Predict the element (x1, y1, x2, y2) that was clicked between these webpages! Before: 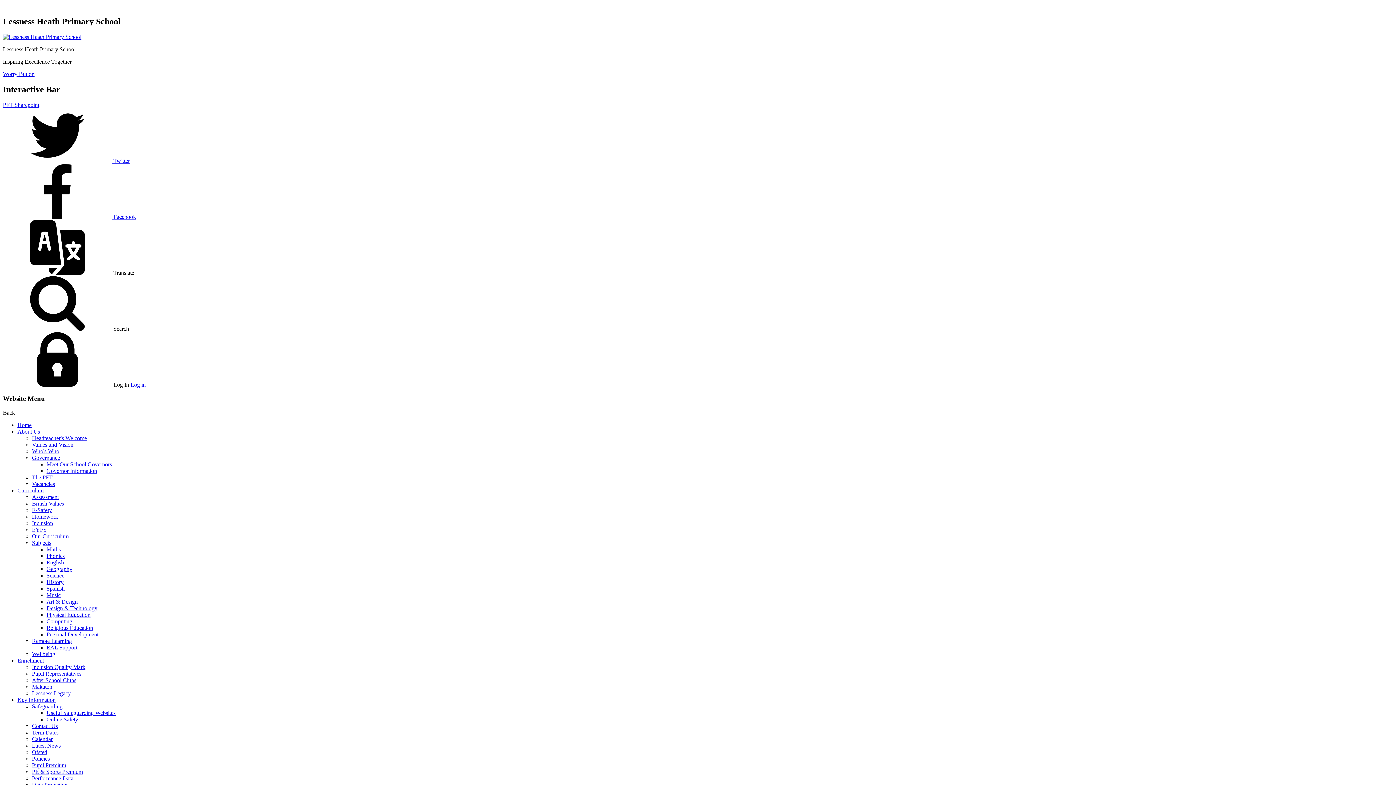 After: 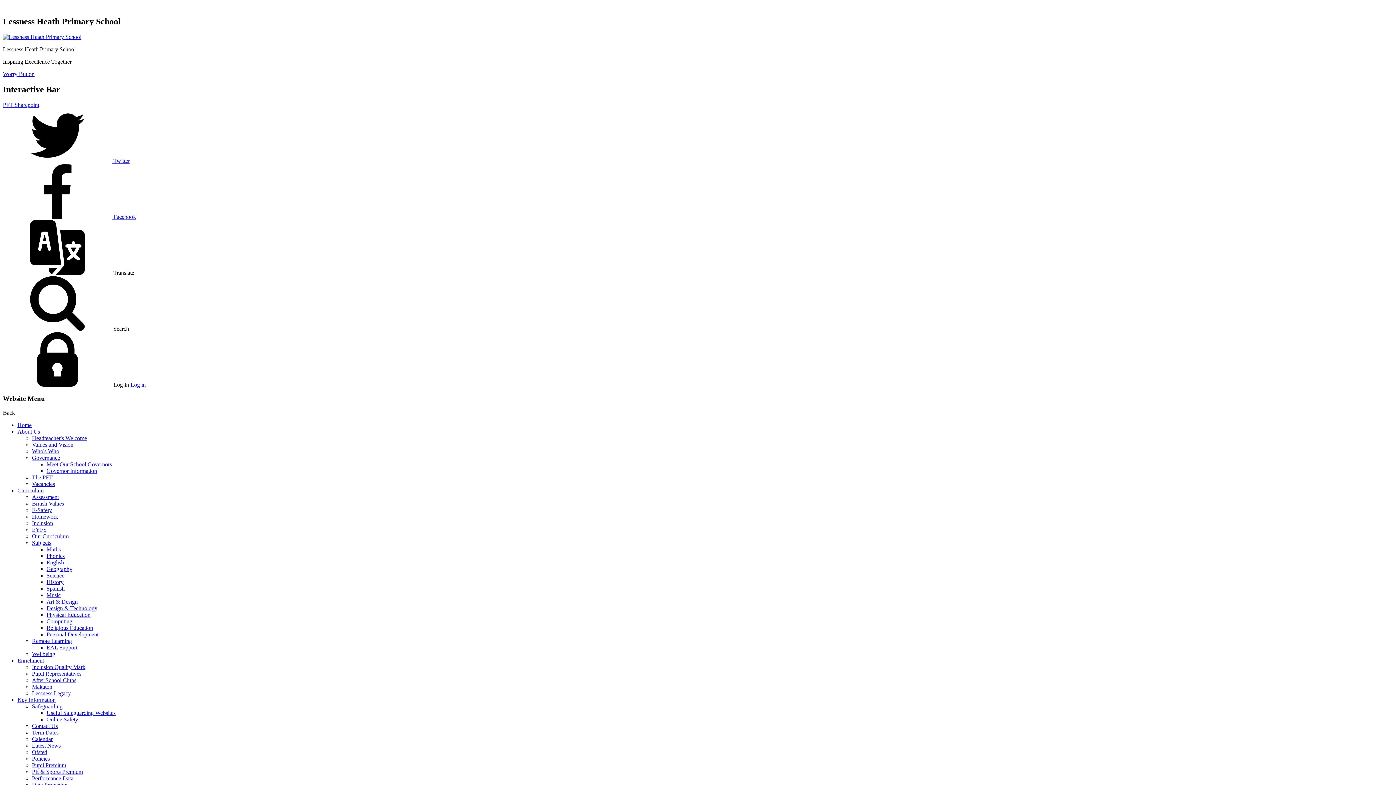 Action: label: Useful Safeguarding Websites bbox: (46, 710, 115, 716)